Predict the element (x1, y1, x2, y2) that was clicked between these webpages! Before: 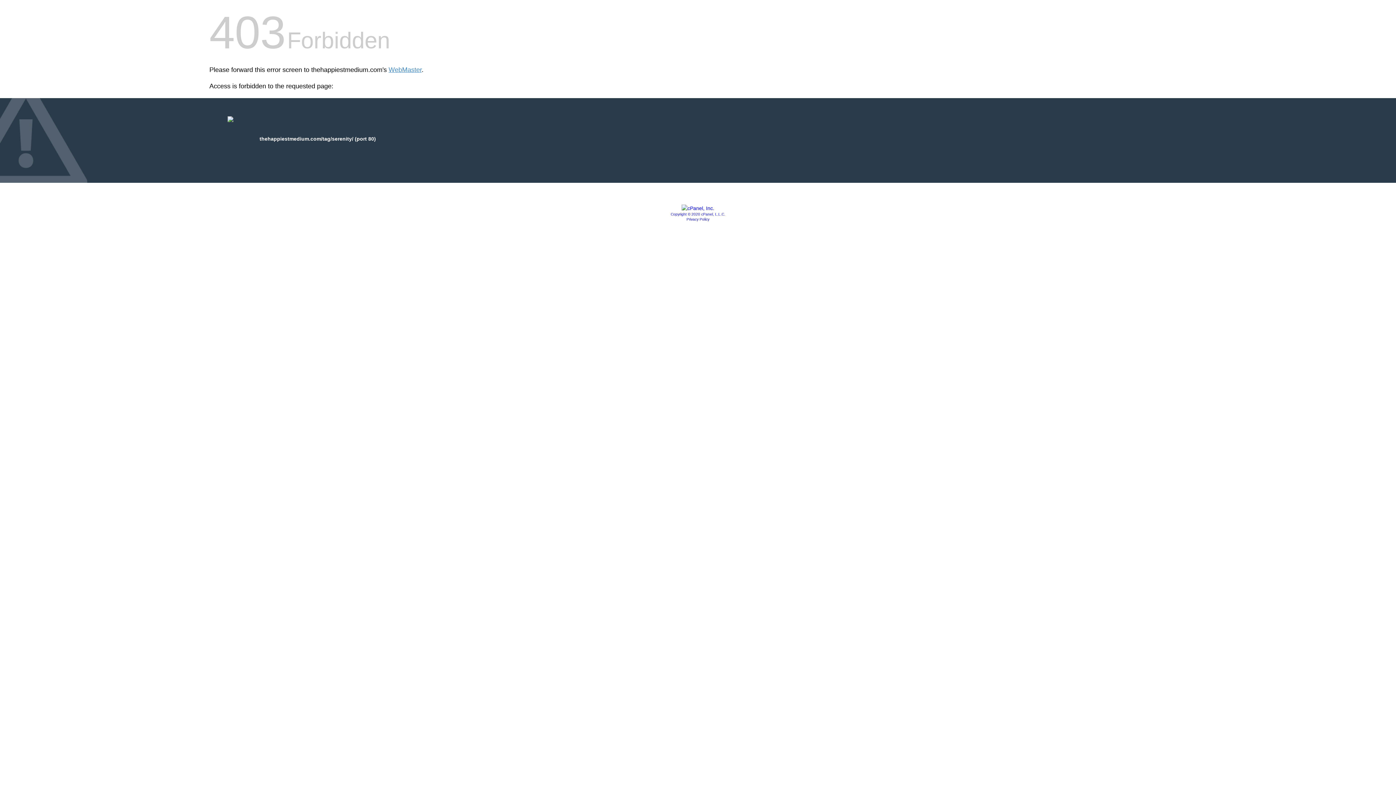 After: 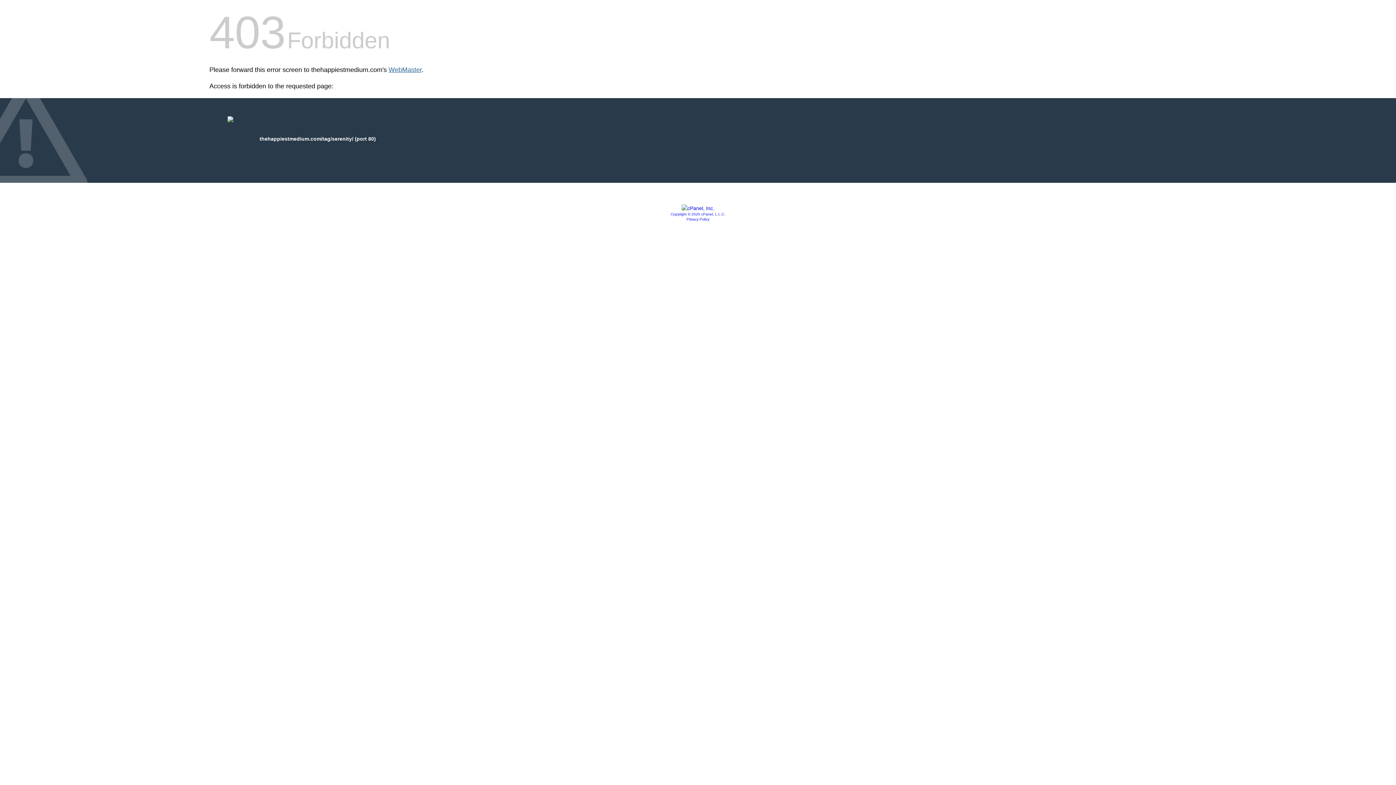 Action: bbox: (388, 66, 421, 73) label: WebMaster